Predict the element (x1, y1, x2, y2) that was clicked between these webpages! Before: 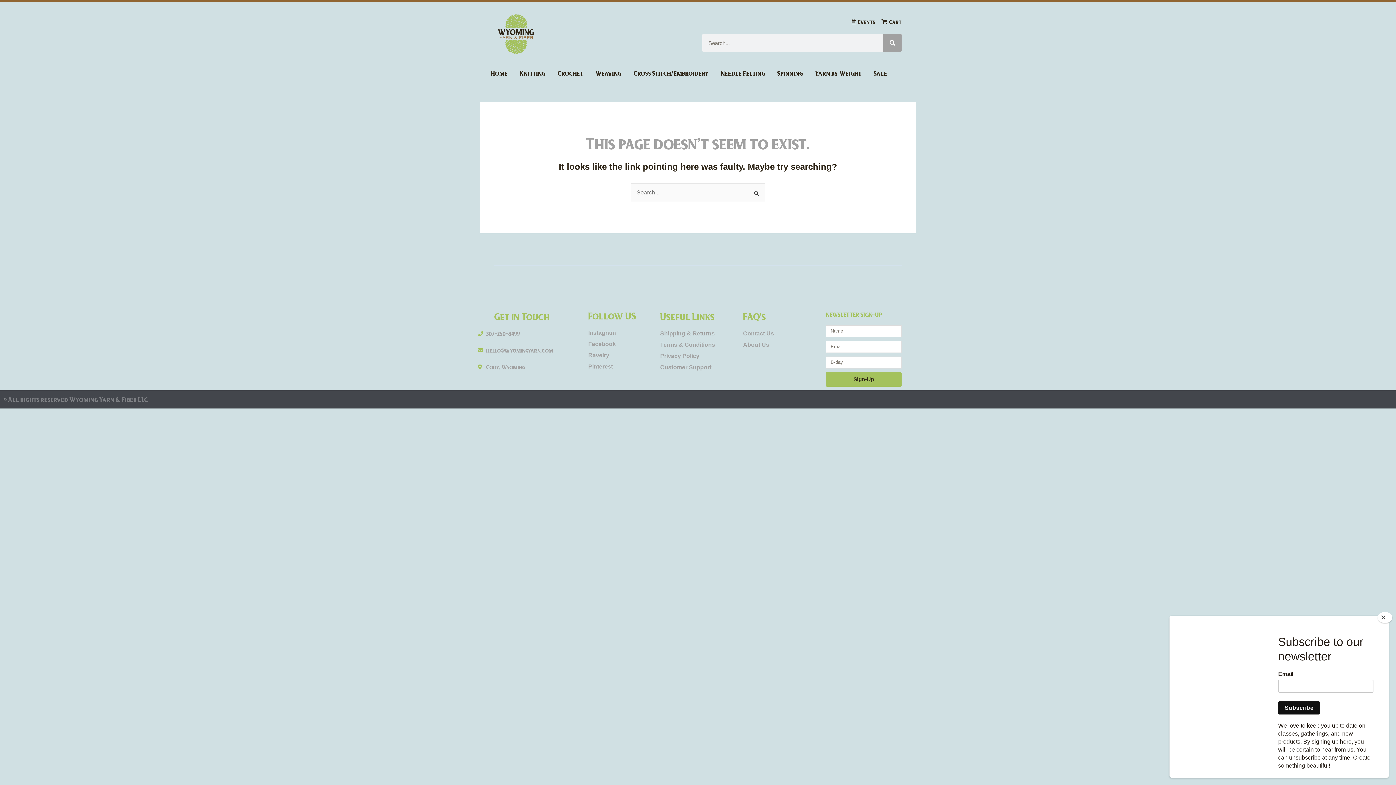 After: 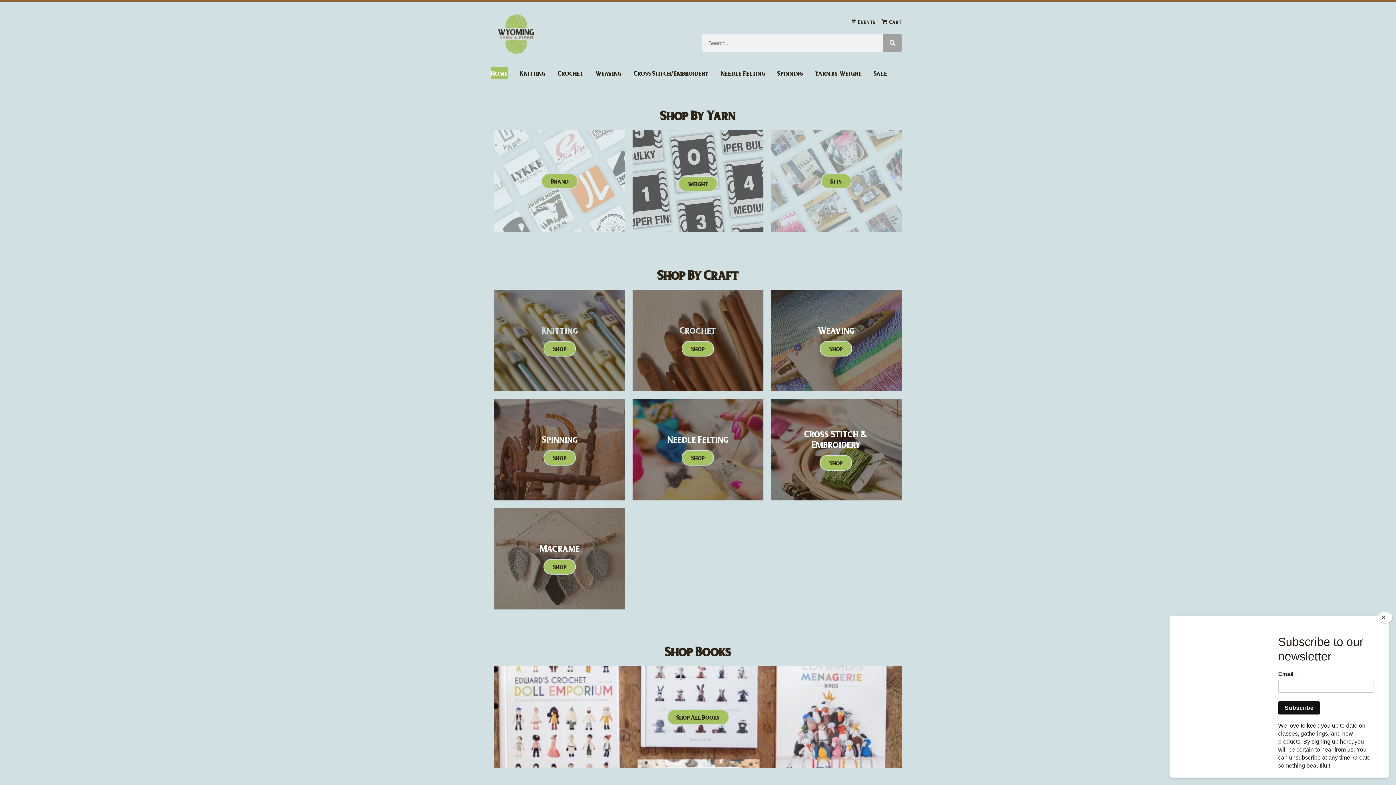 Action: bbox: (494, 12, 538, 56)